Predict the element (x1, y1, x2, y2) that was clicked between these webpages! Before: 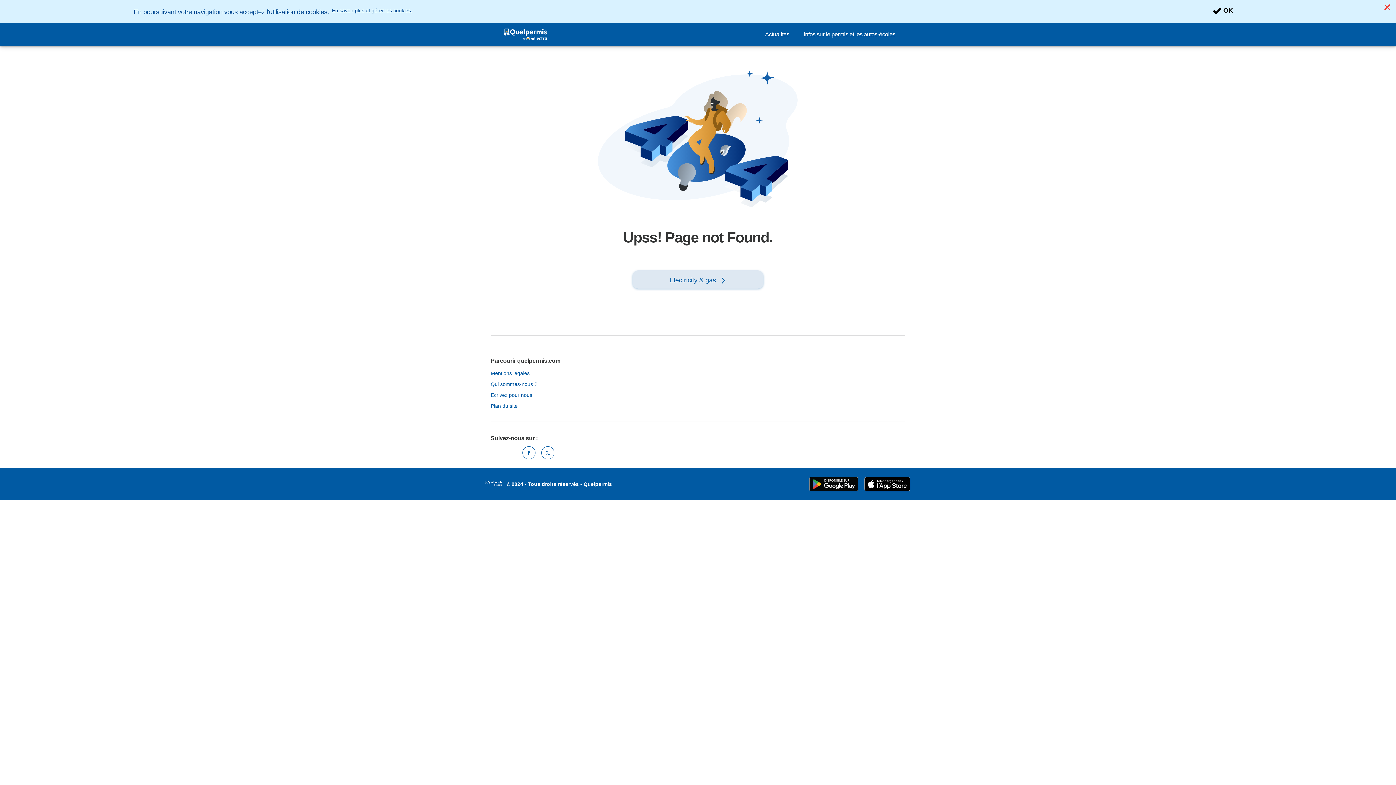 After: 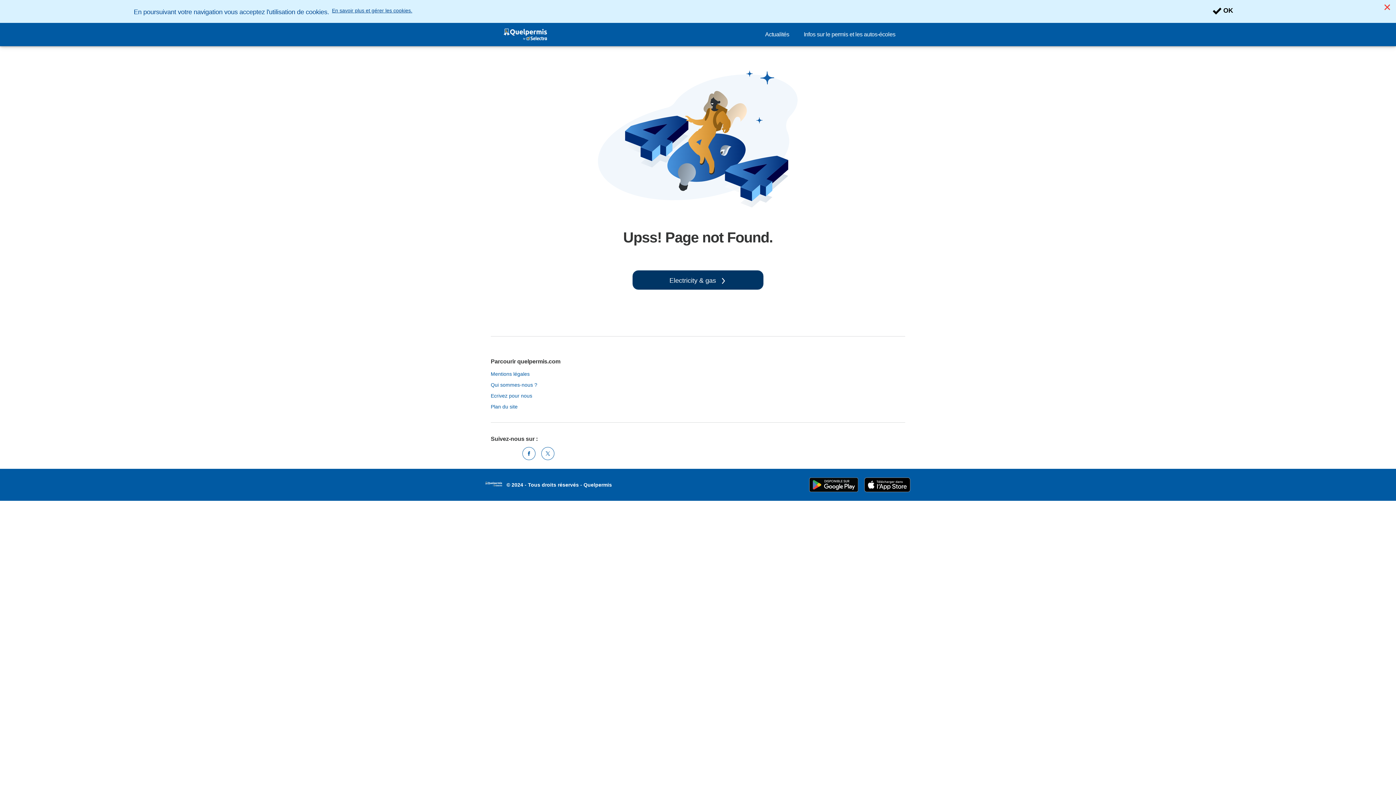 Action: bbox: (632, 270, 763, 288) label: Electricity & gas 